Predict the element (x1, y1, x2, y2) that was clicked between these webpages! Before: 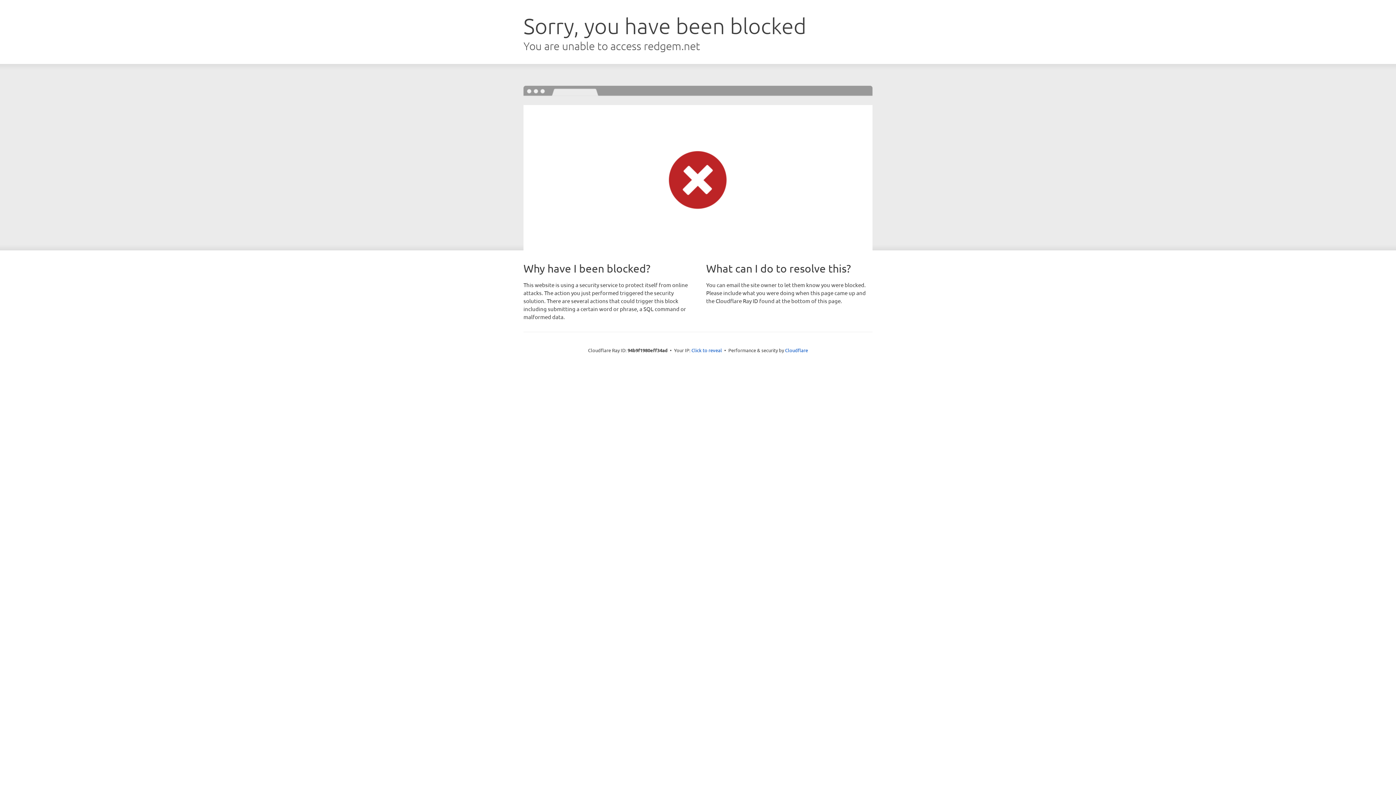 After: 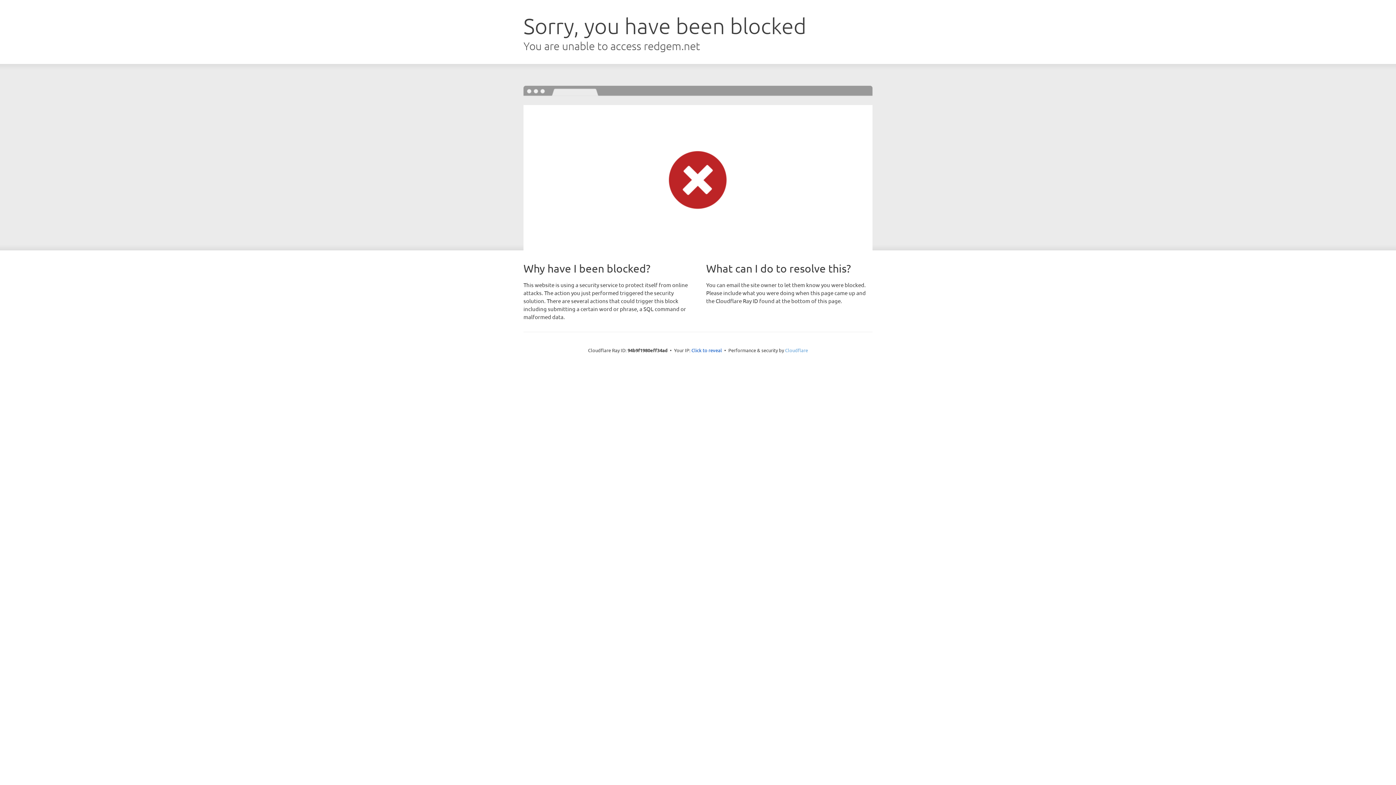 Action: label: Cloudflare bbox: (785, 347, 808, 353)